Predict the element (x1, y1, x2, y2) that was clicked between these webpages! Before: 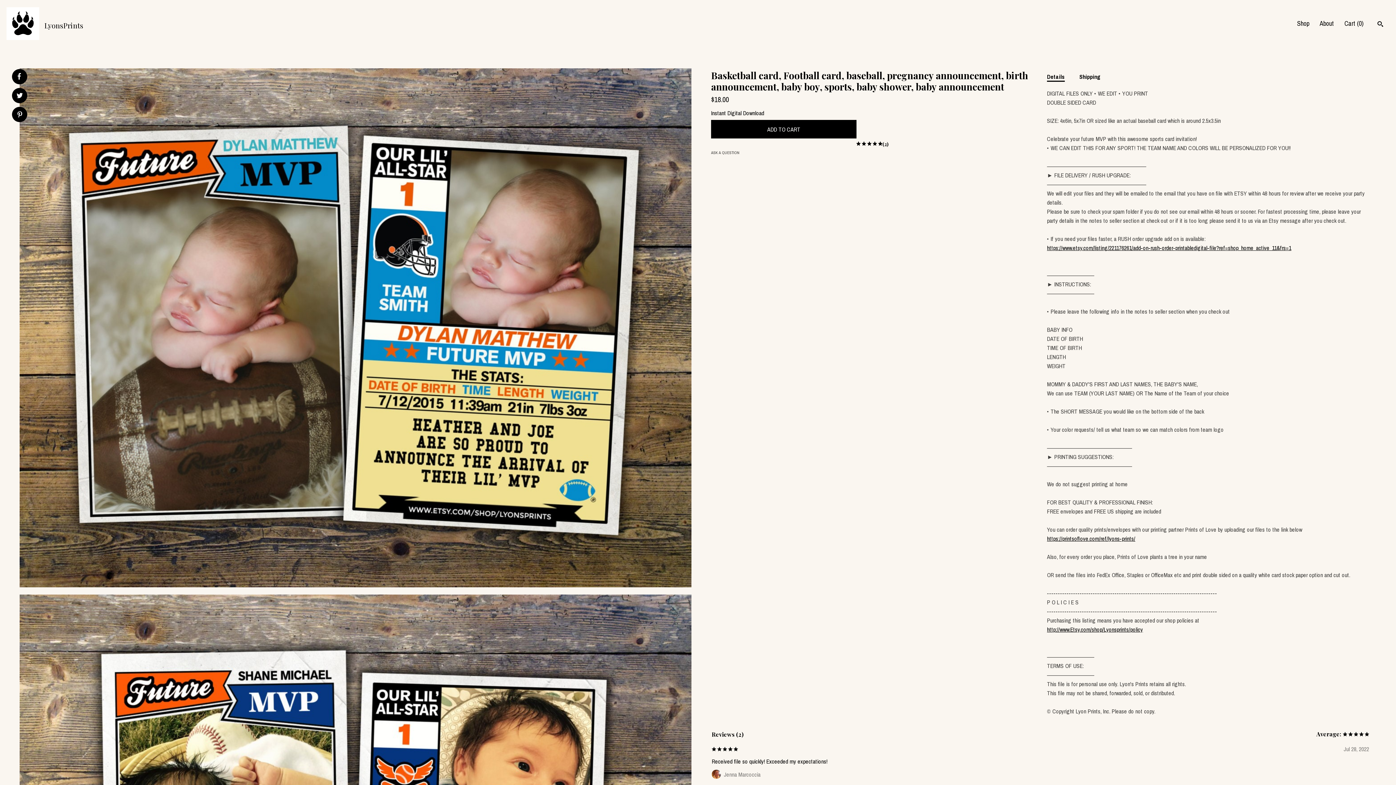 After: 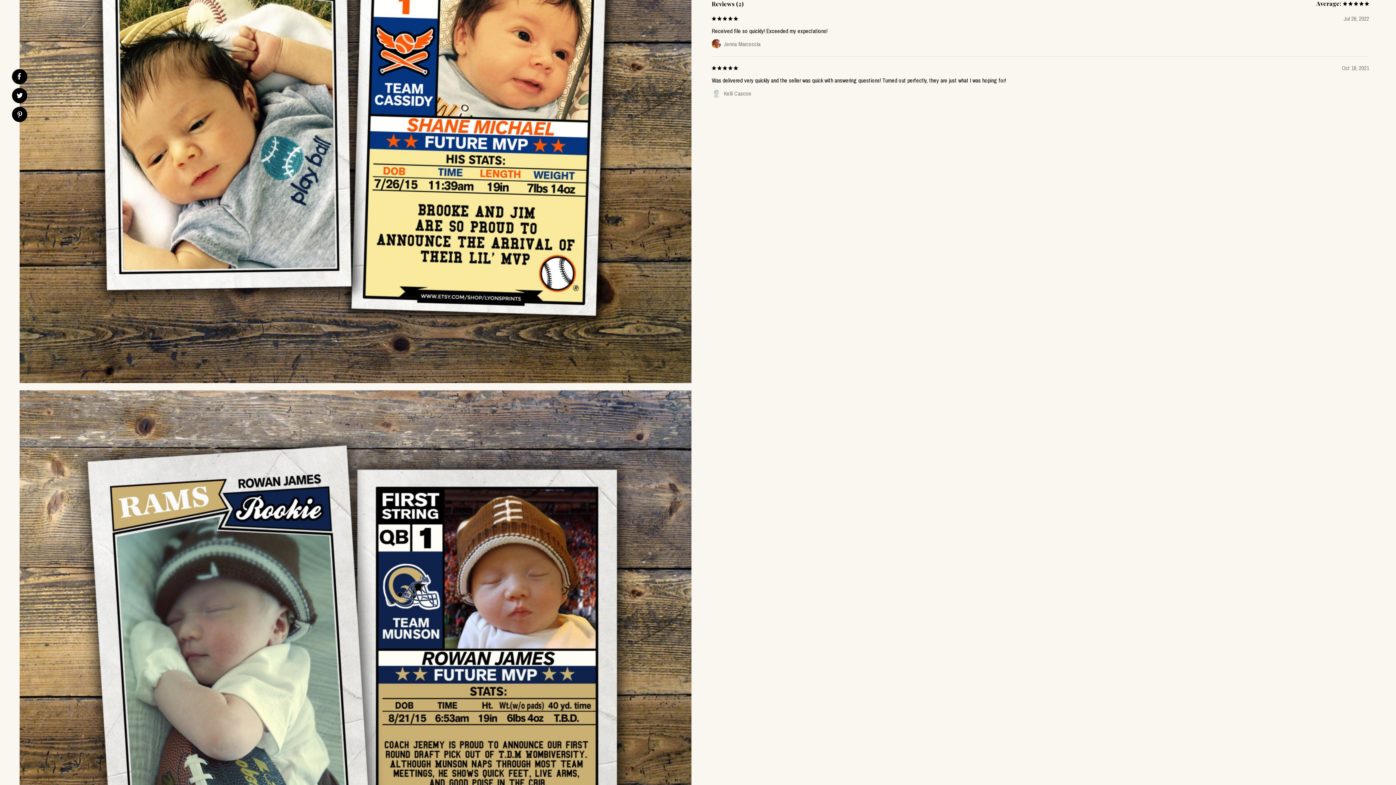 Action: bbox: (711, 141, 1034, 147) label:     
(2)